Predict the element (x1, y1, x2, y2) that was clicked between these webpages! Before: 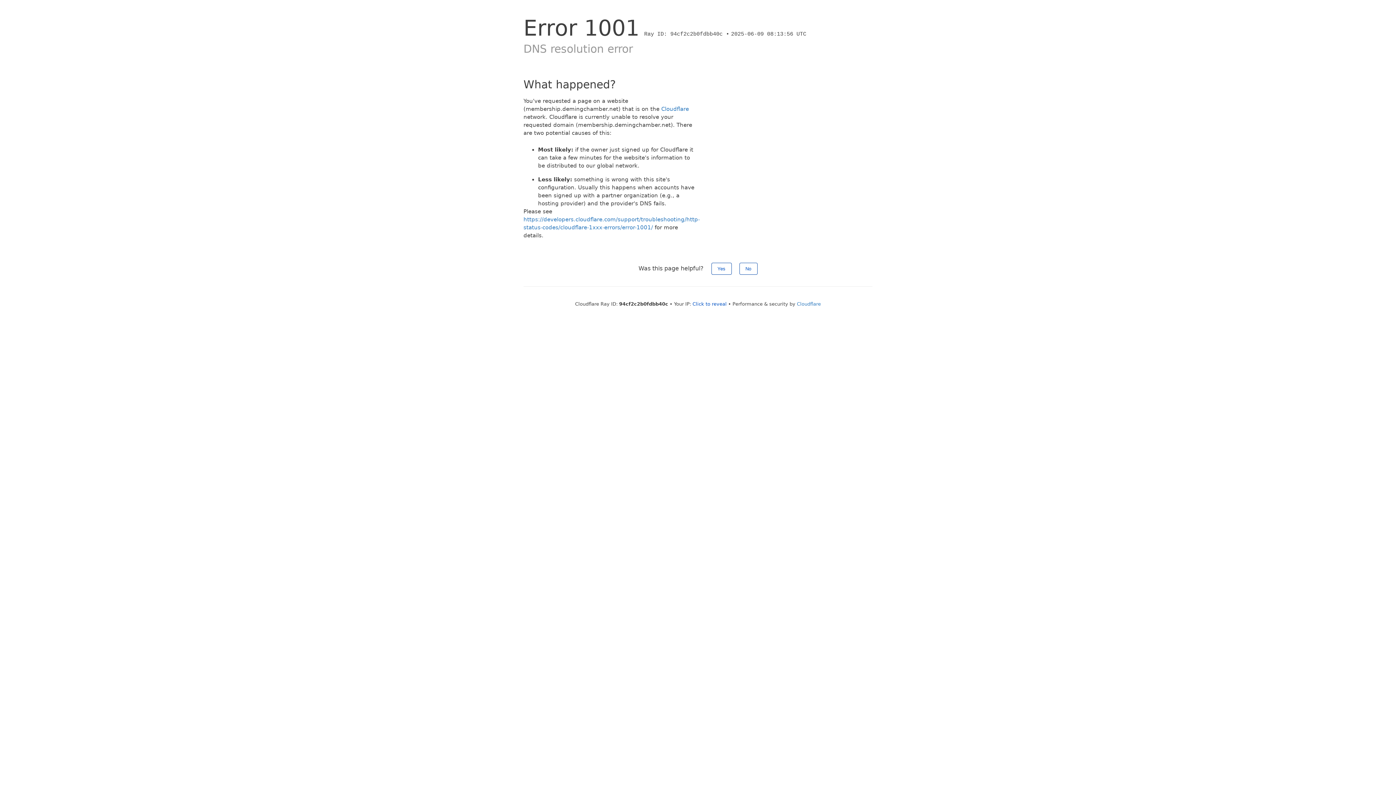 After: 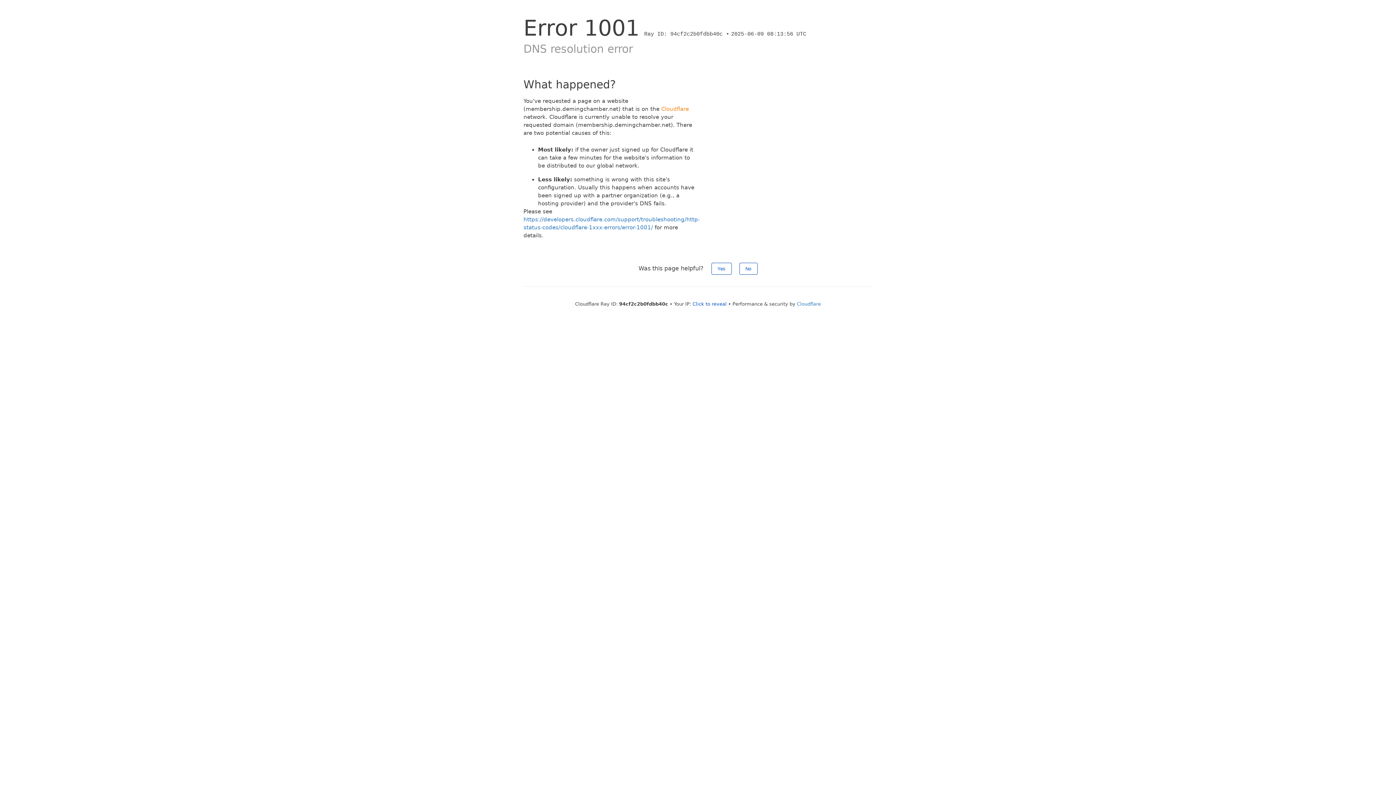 Action: bbox: (661, 105, 689, 112) label: Cloudflare